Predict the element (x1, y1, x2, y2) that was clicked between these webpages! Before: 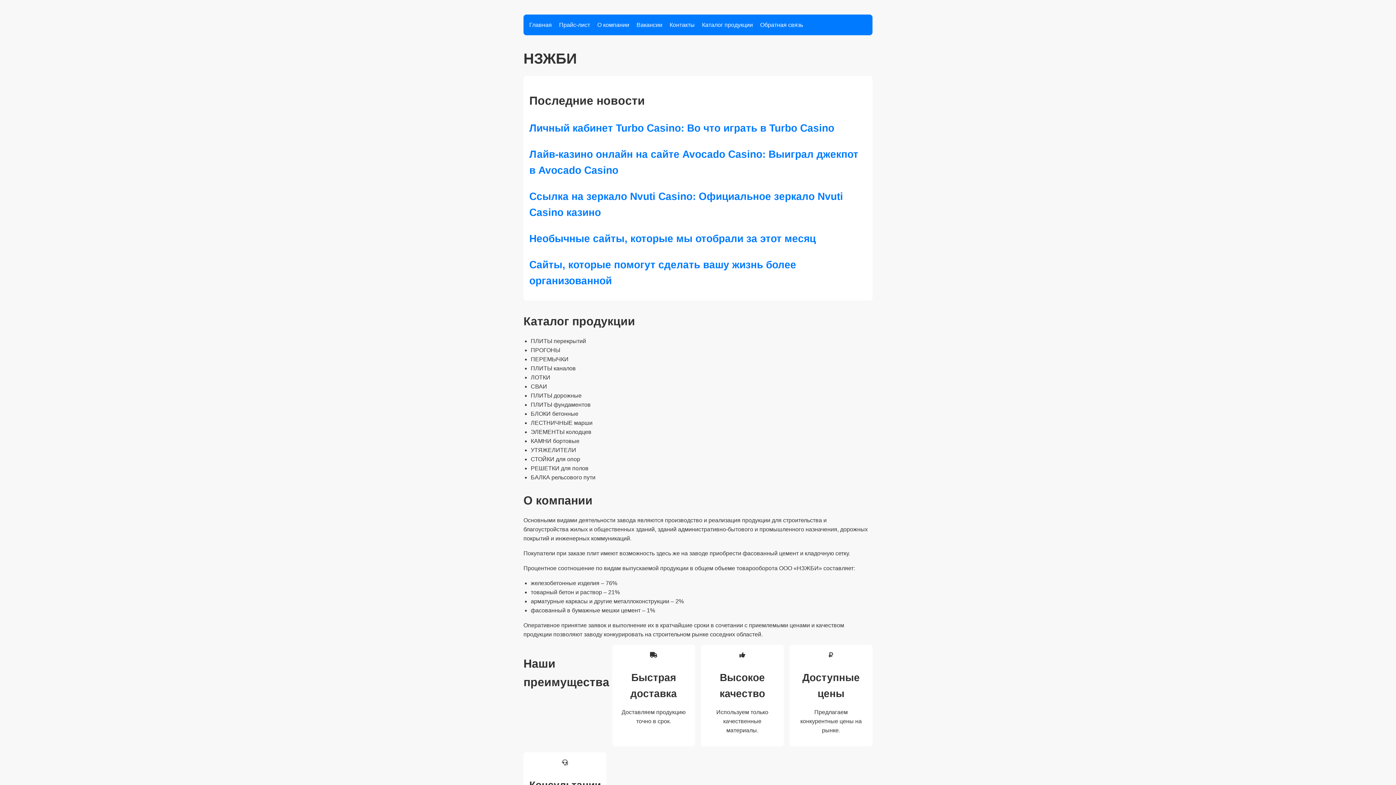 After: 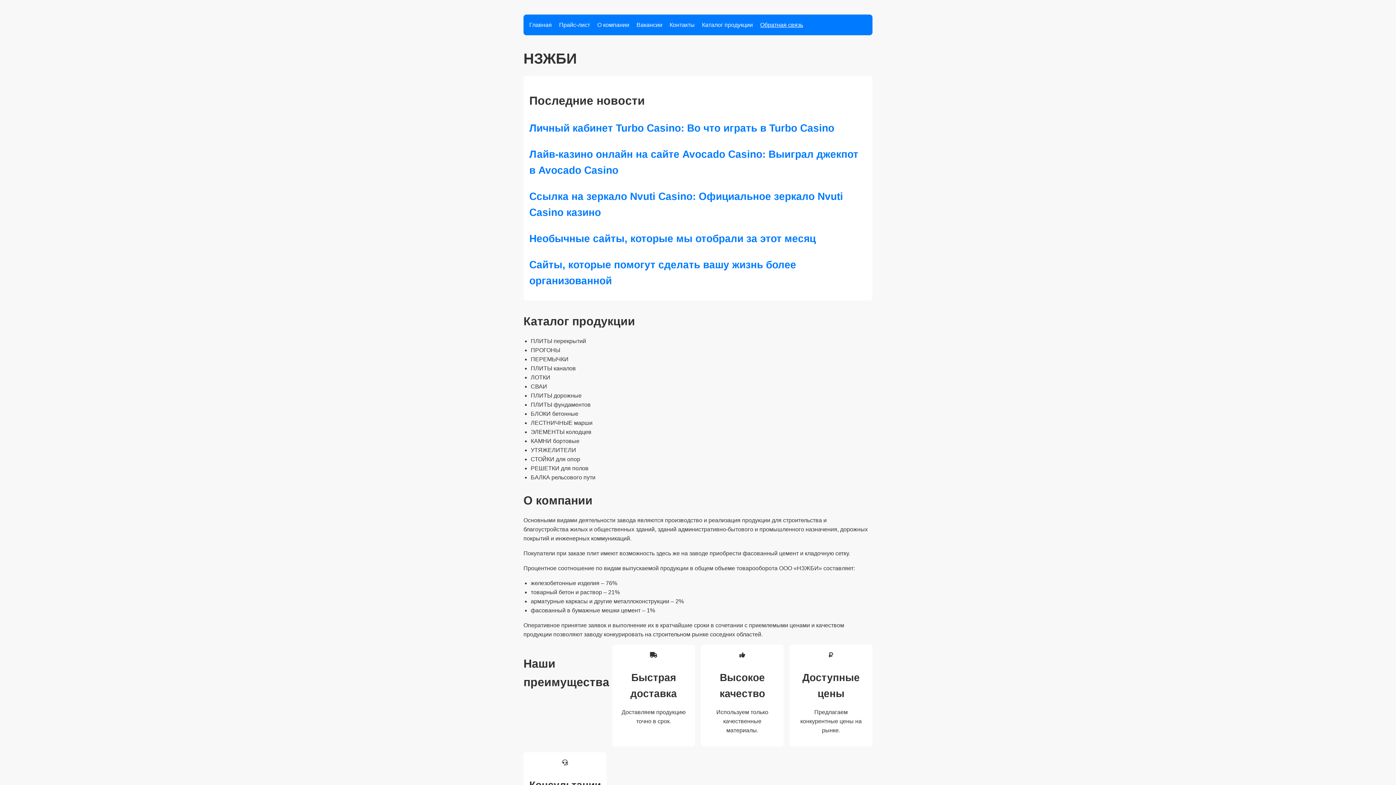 Action: label: Обратная связь bbox: (760, 21, 803, 28)